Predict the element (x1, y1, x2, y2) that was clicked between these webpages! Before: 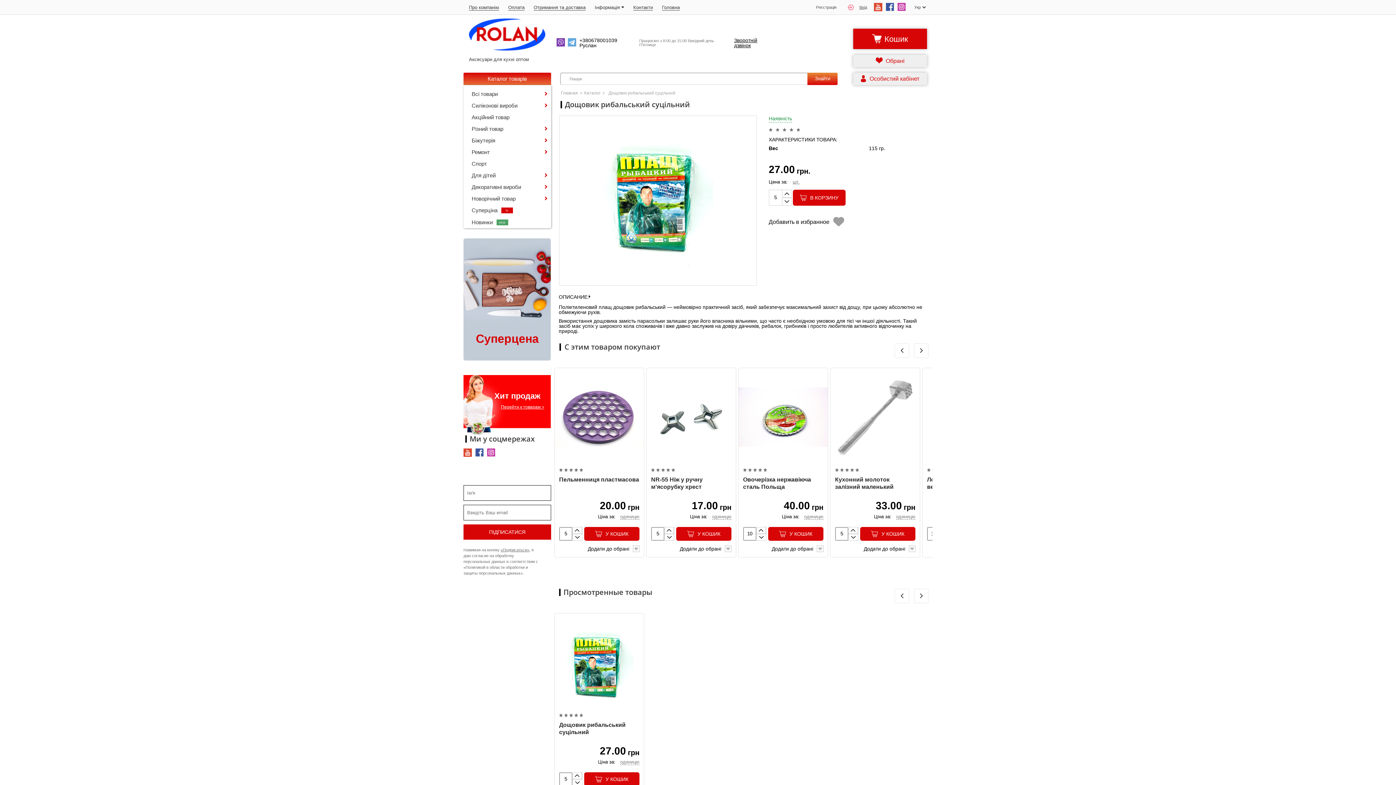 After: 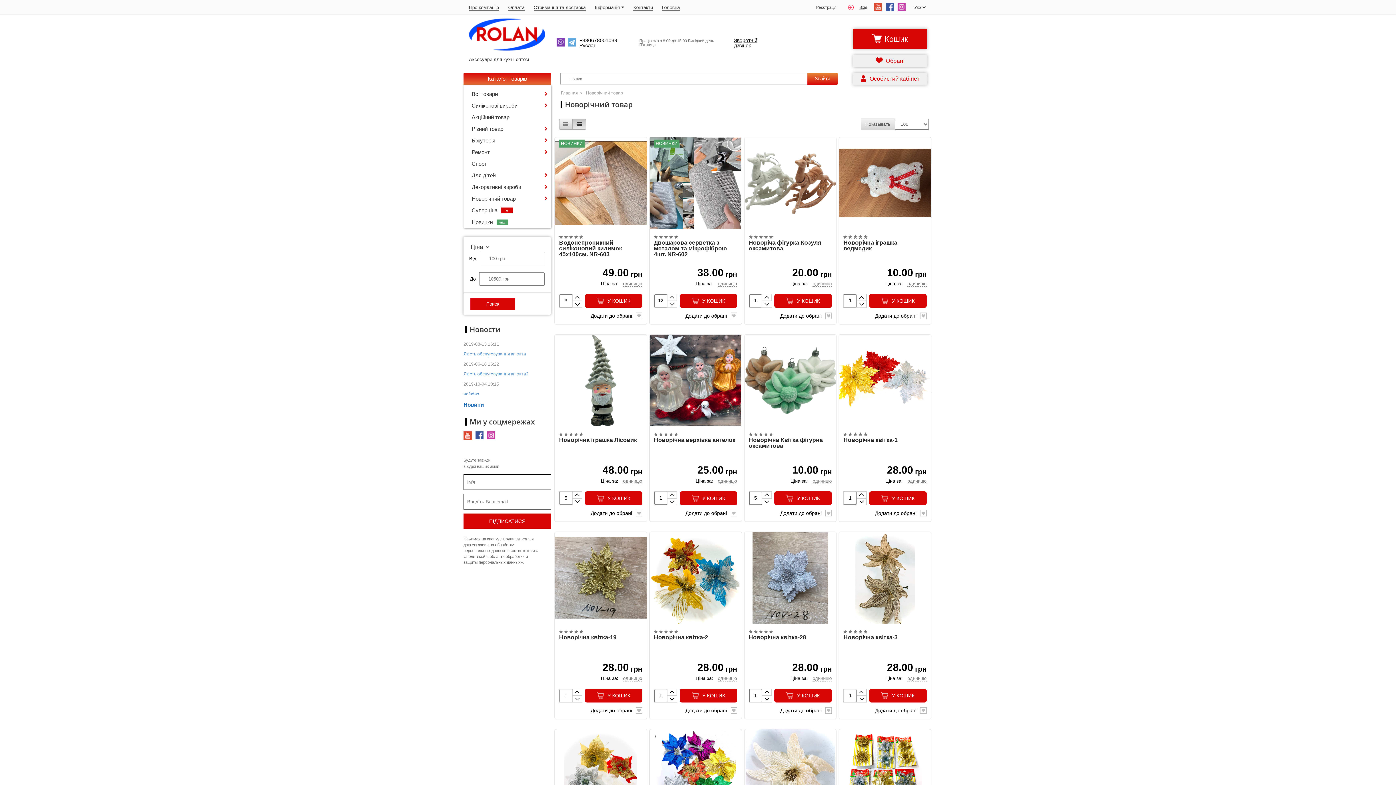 Action: bbox: (468, 192, 518, 204) label: Новорічний товар